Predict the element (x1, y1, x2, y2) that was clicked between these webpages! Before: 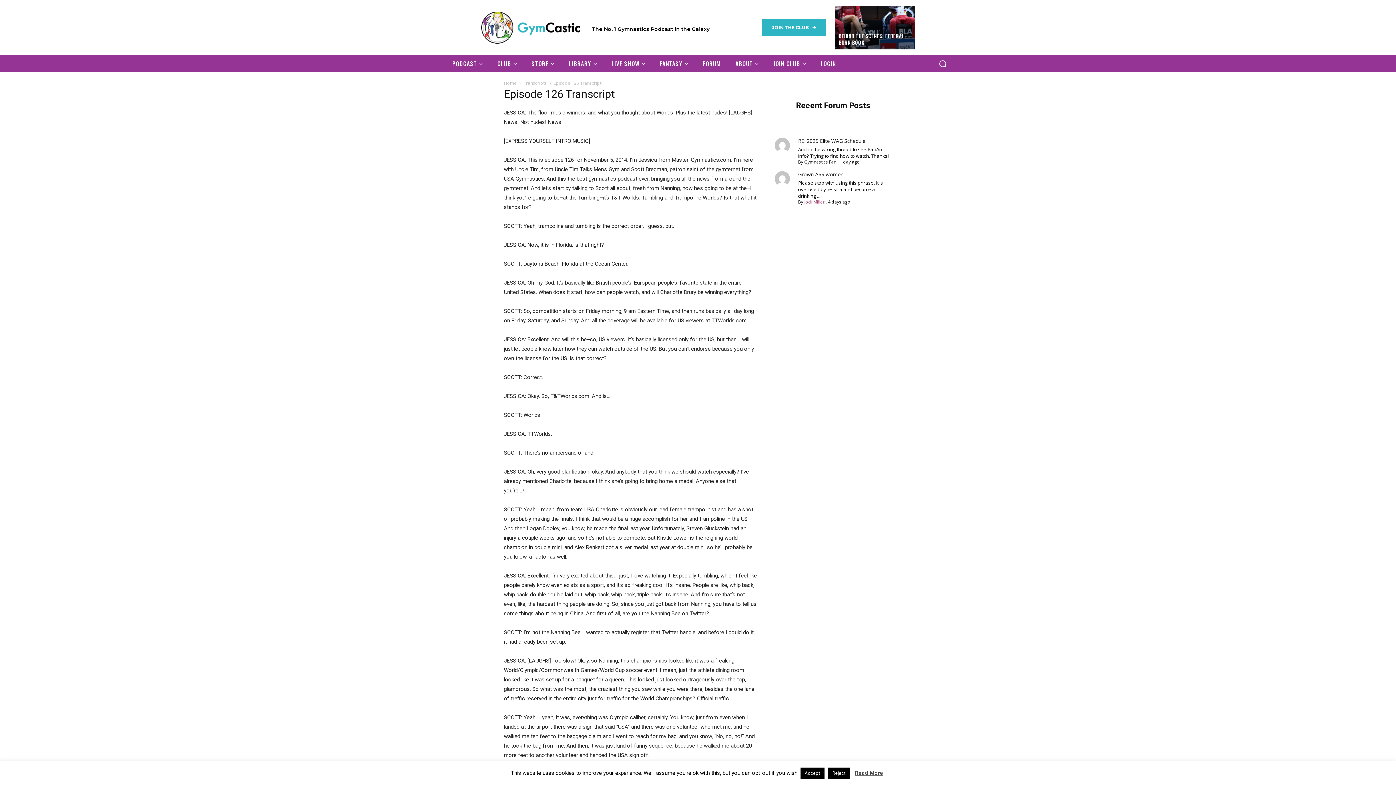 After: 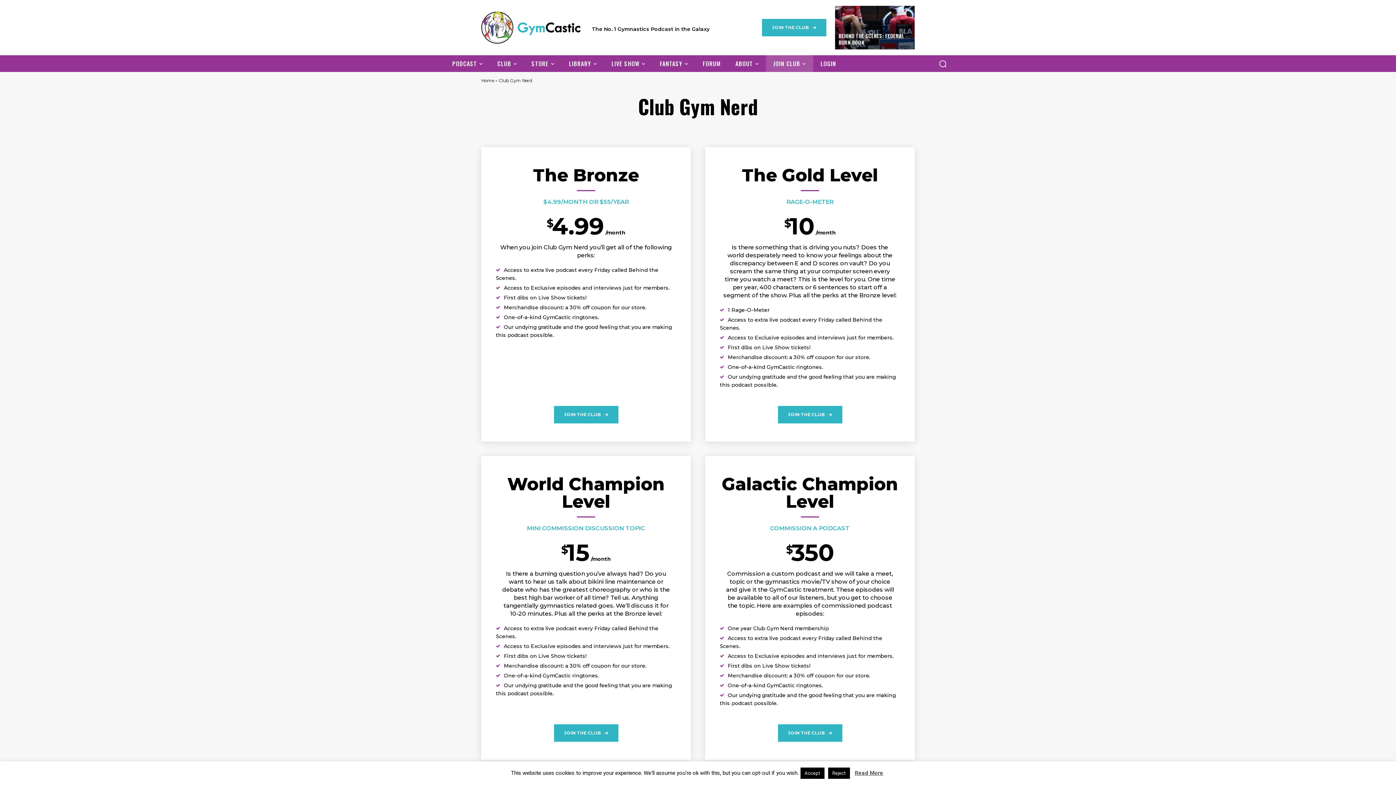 Action: bbox: (766, 55, 813, 72) label: JOIN CLUB